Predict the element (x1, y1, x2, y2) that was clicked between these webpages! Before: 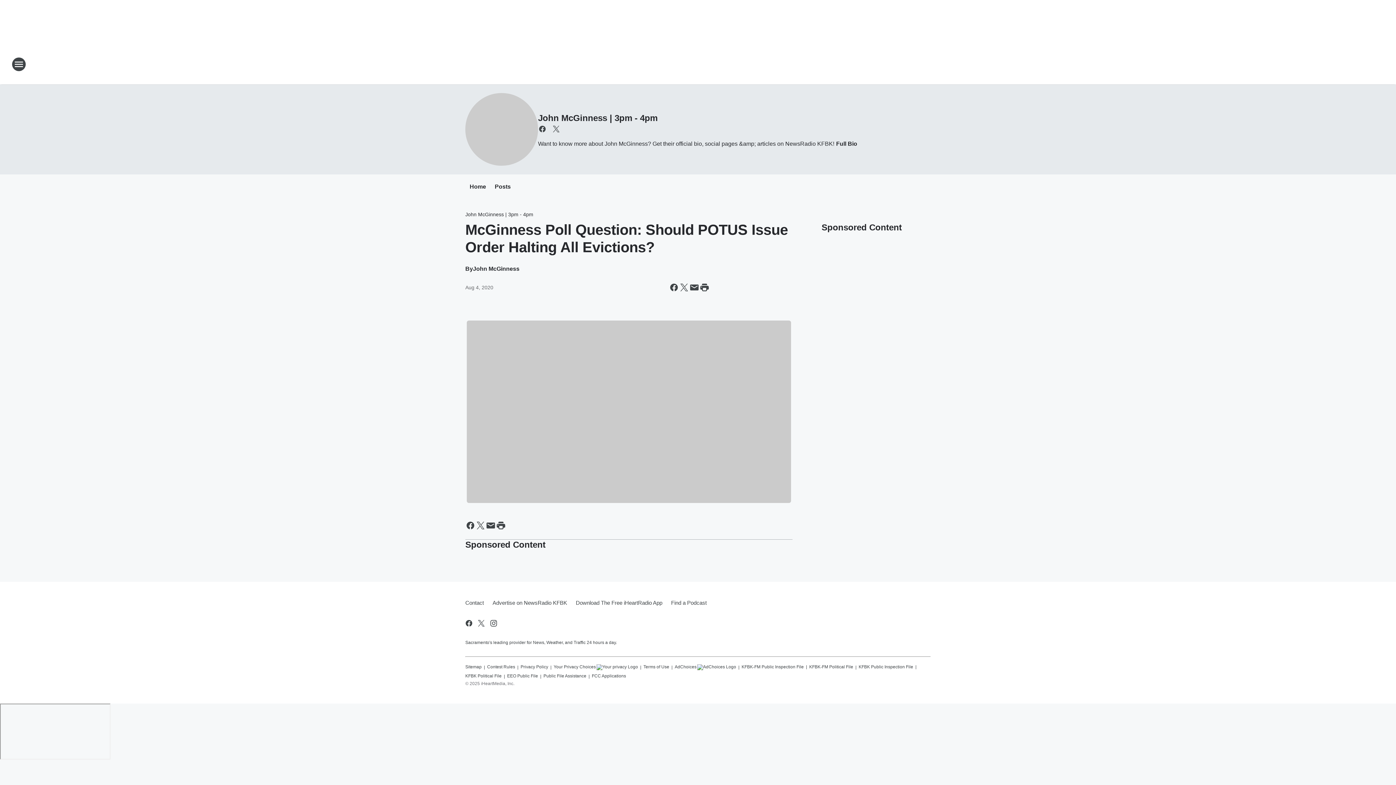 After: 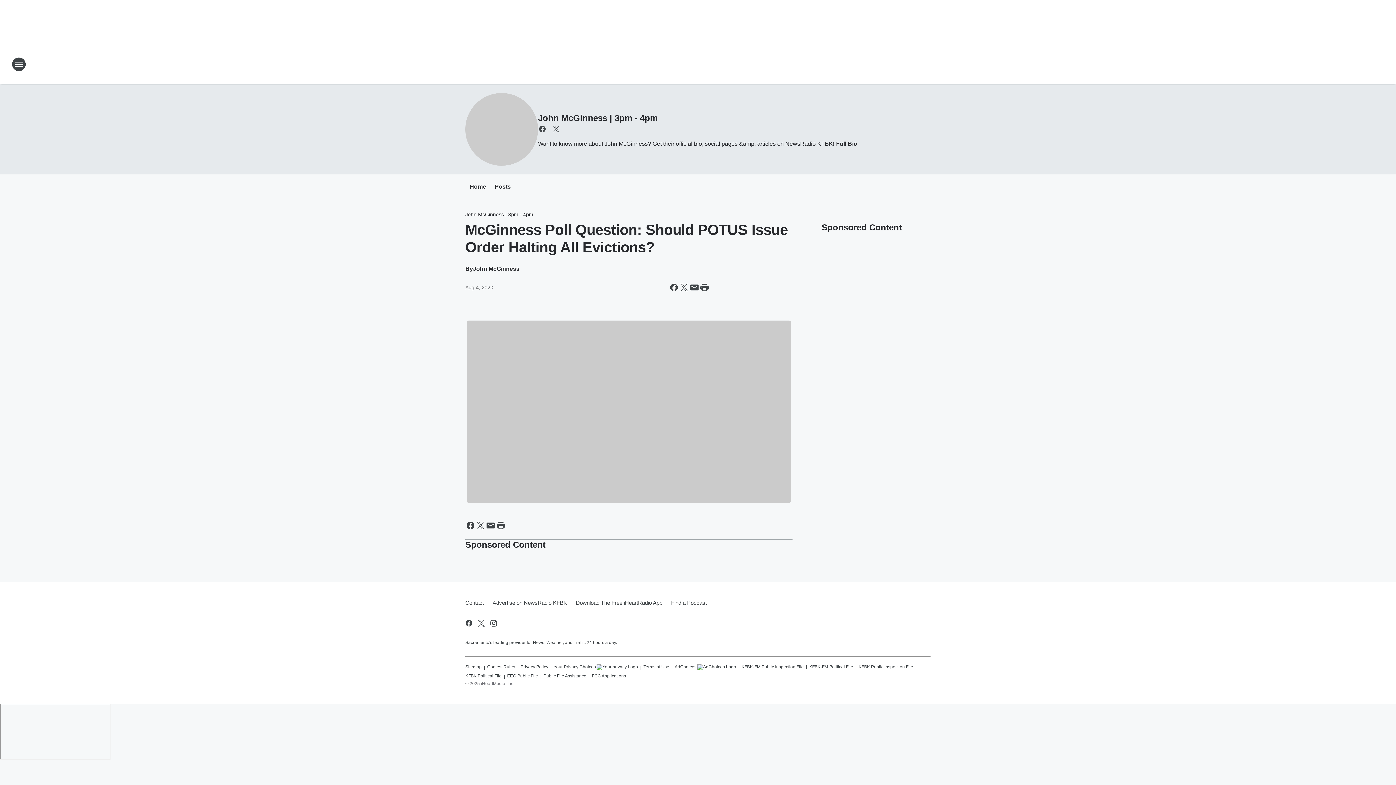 Action: bbox: (858, 661, 913, 669) label: KFBK Public Inspection File